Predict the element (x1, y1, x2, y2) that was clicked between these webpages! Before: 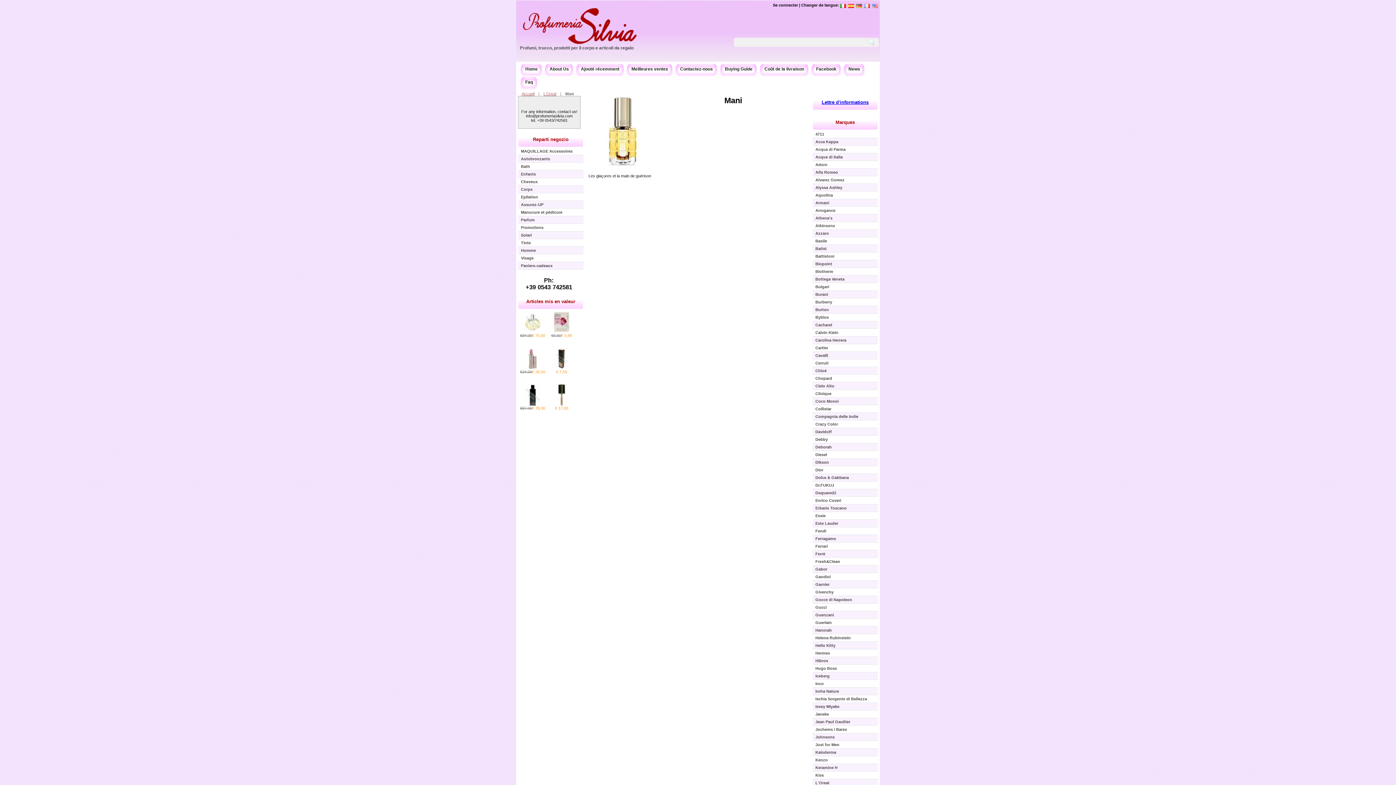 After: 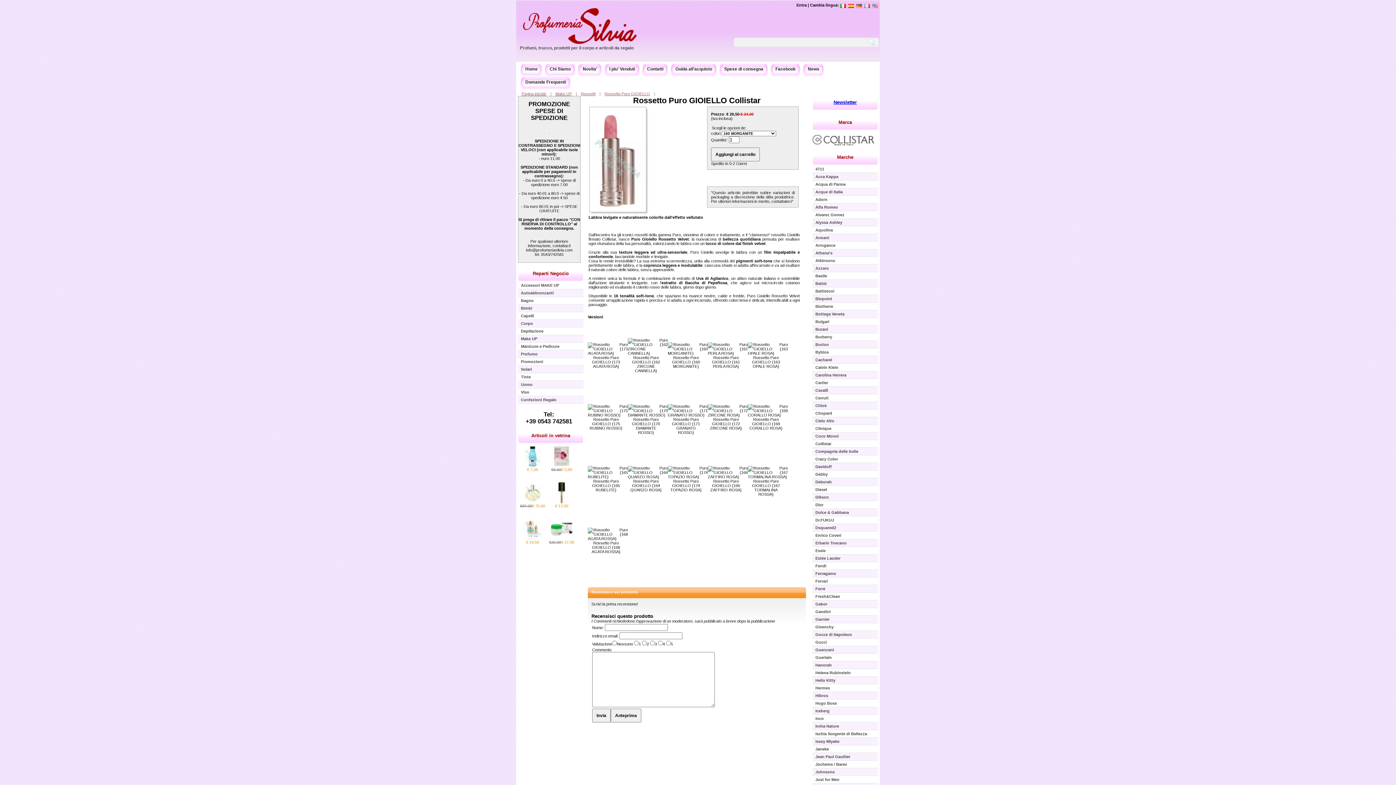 Action: bbox: (527, 366, 538, 370)